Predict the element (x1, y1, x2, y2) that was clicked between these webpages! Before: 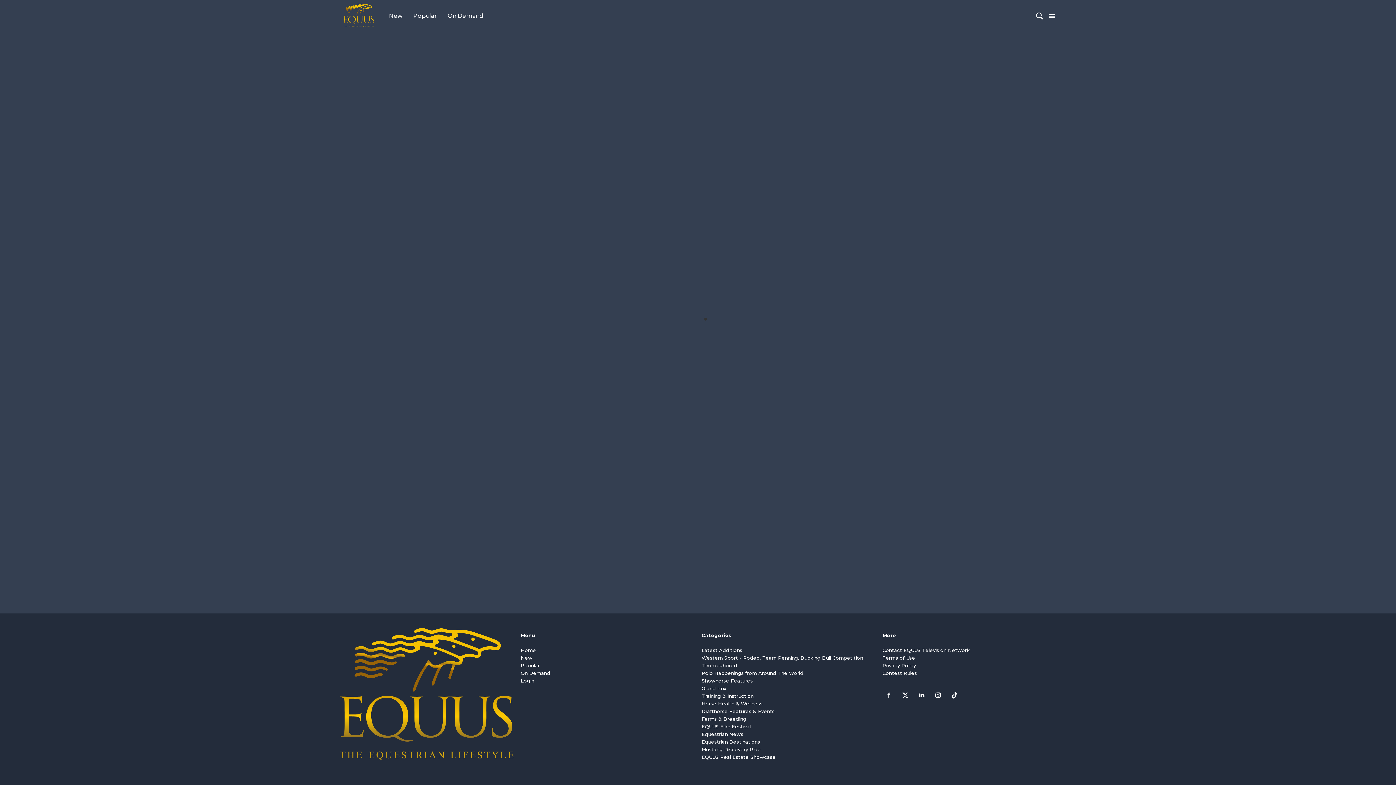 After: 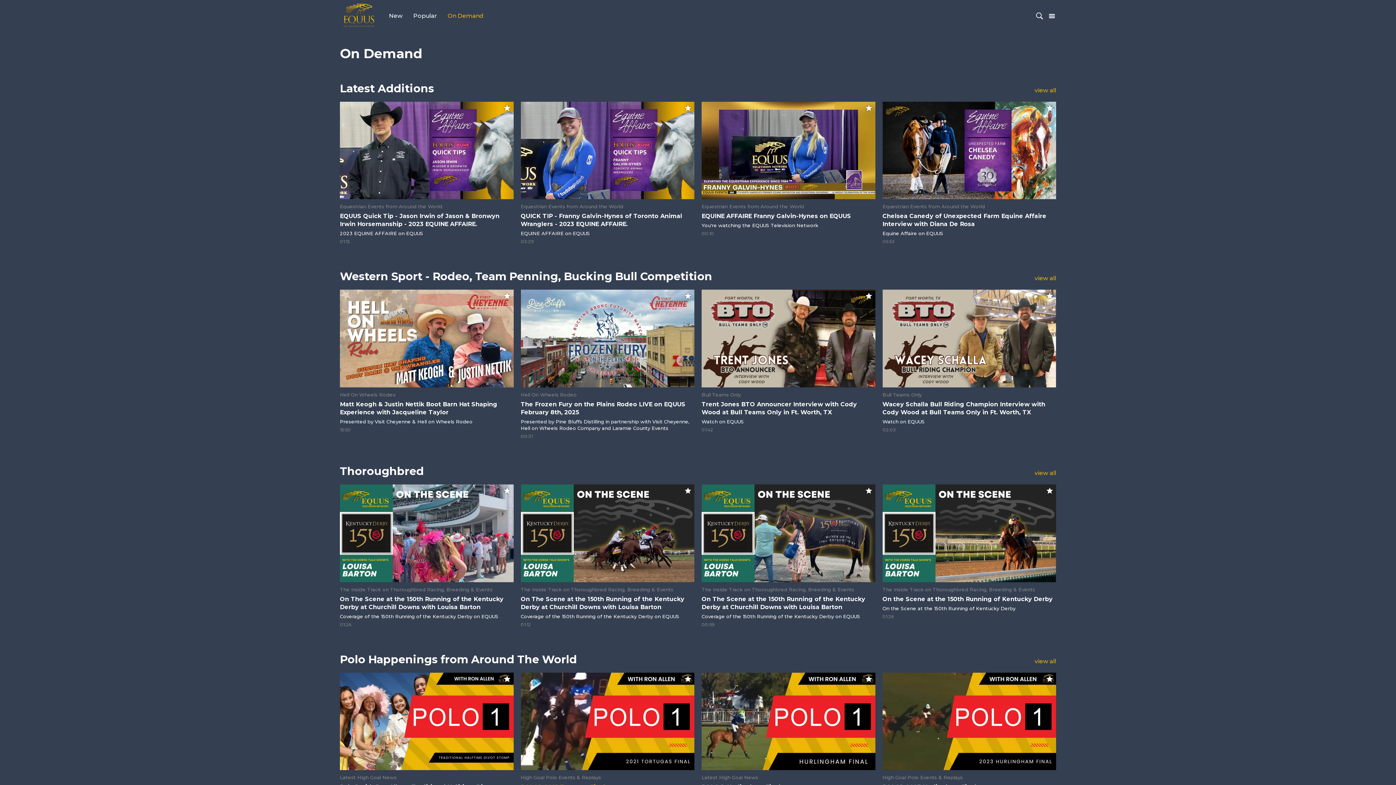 Action: bbox: (520, 670, 550, 676) label: On Demand